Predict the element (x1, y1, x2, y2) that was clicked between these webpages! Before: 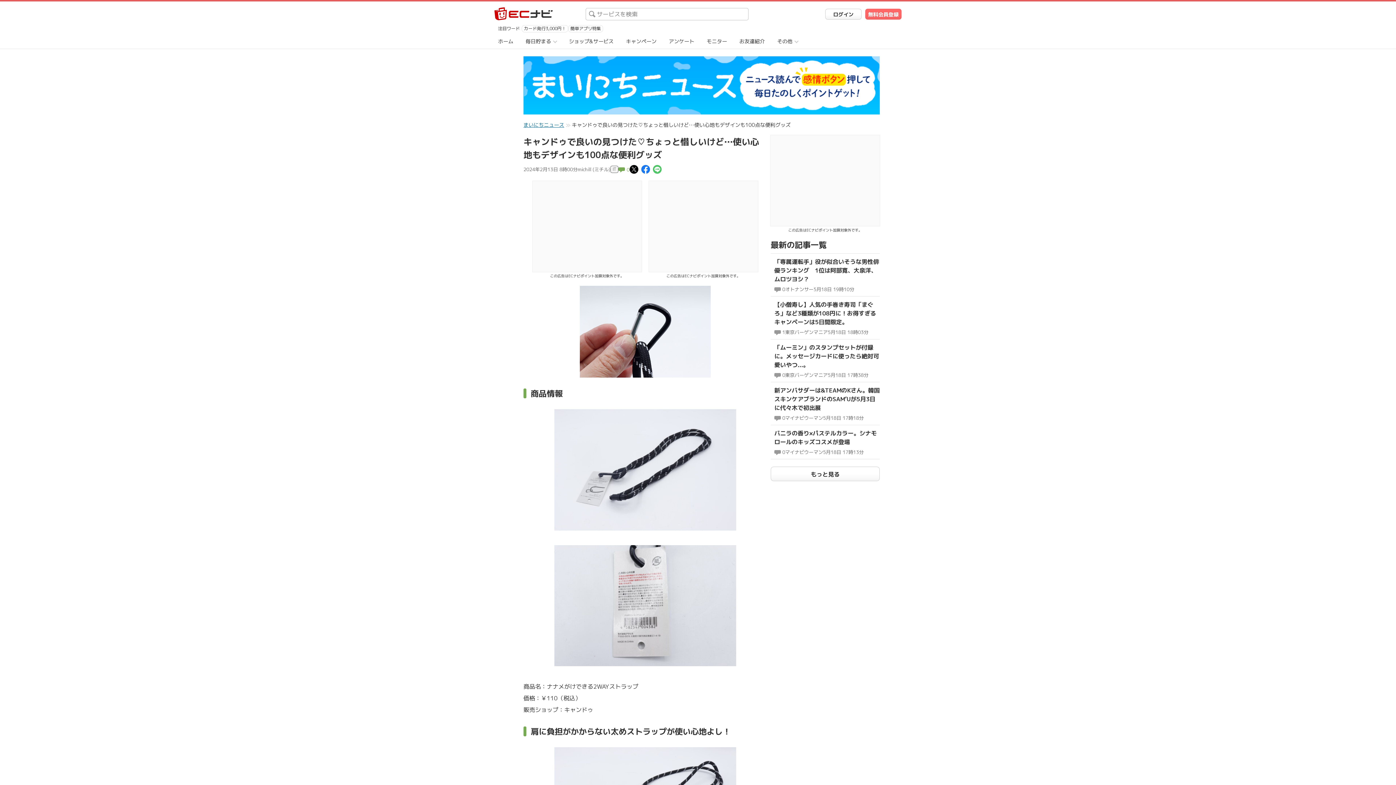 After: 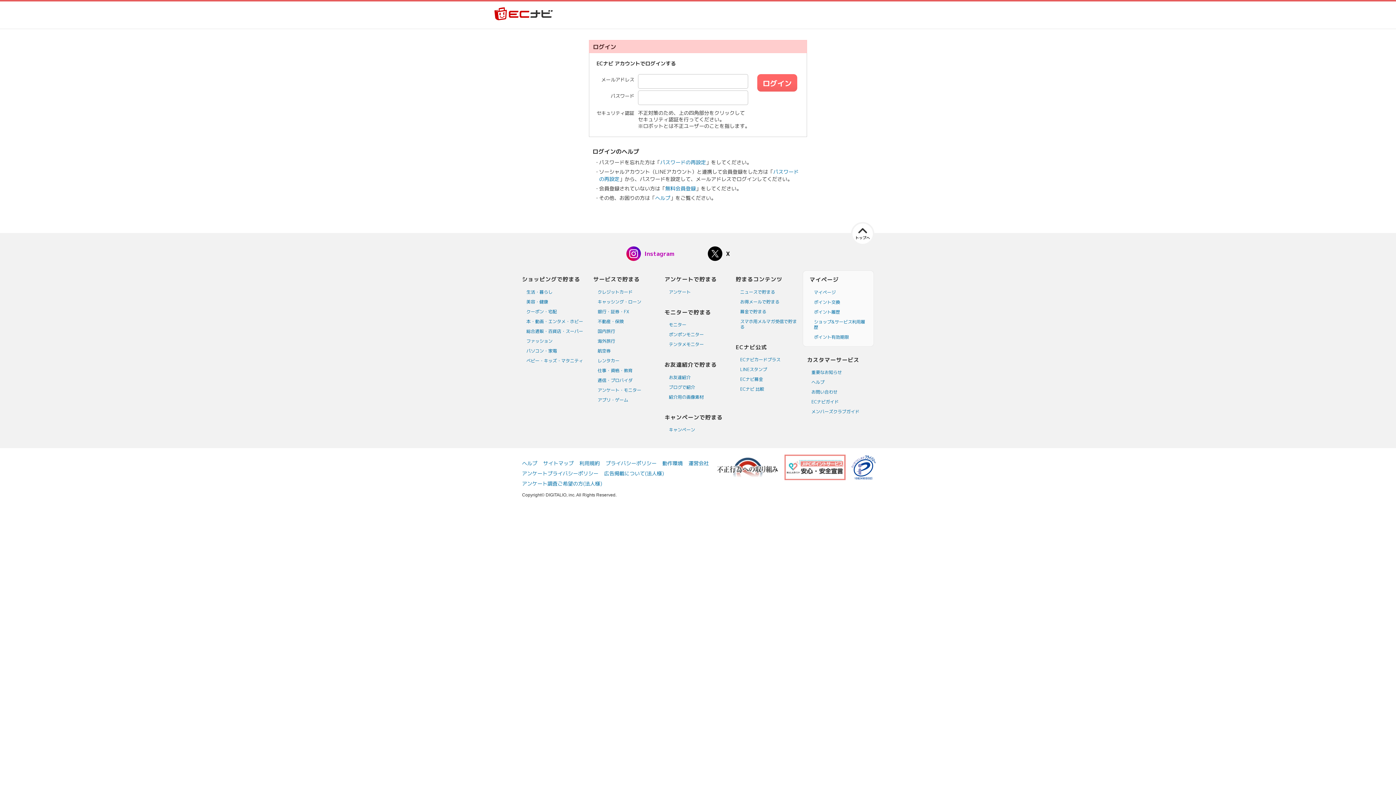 Action: label: ログイン bbox: (825, 8, 861, 19)